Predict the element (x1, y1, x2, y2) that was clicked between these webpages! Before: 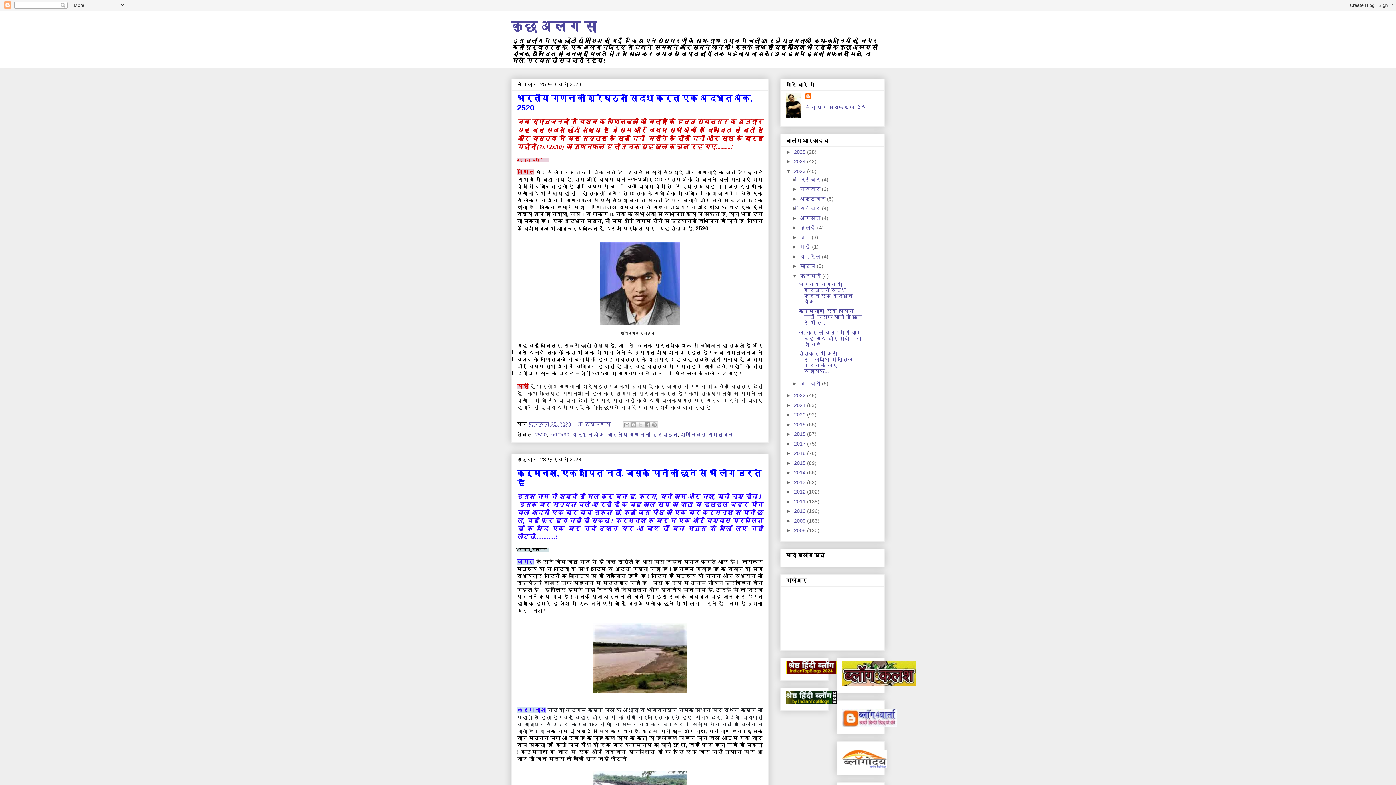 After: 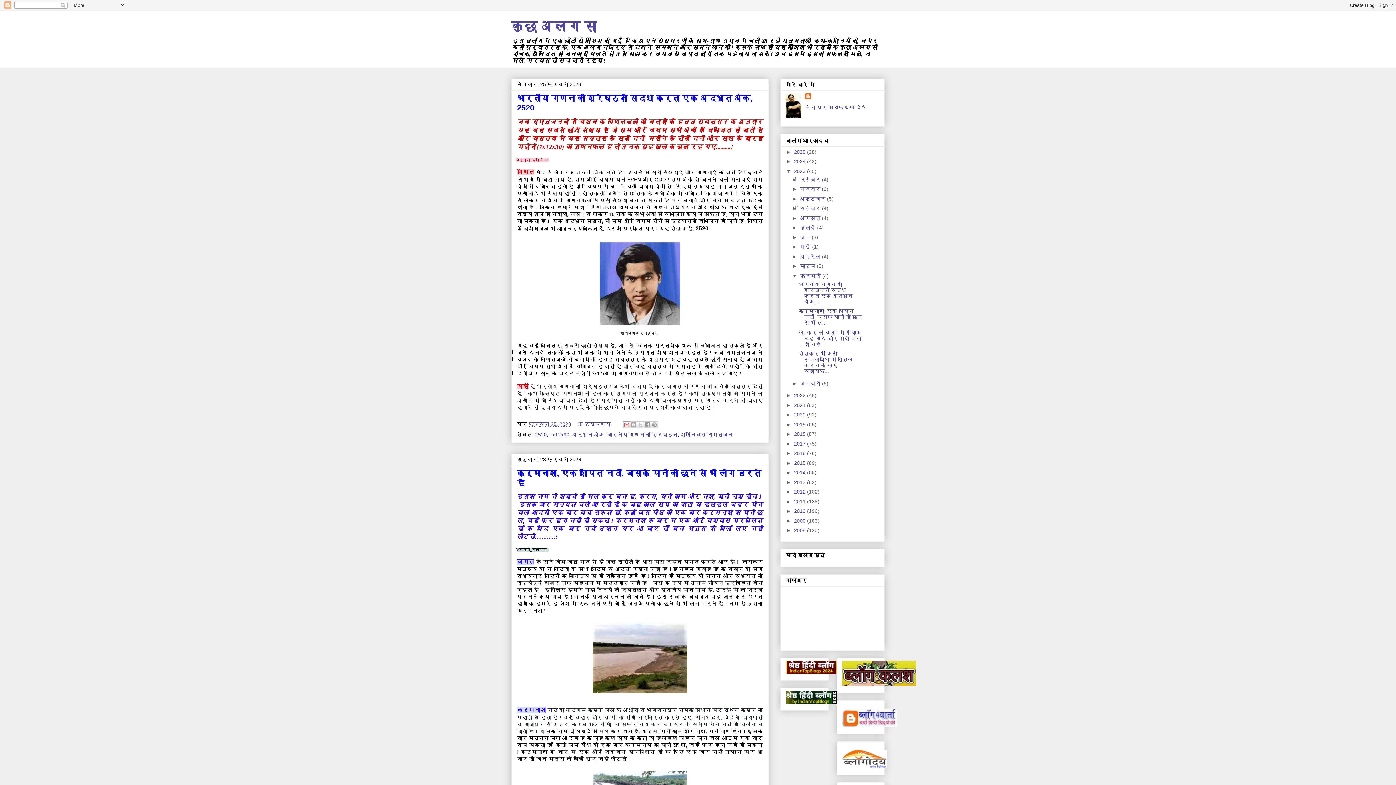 Action: bbox: (623, 421, 630, 428) label: इसे ईमेल करें